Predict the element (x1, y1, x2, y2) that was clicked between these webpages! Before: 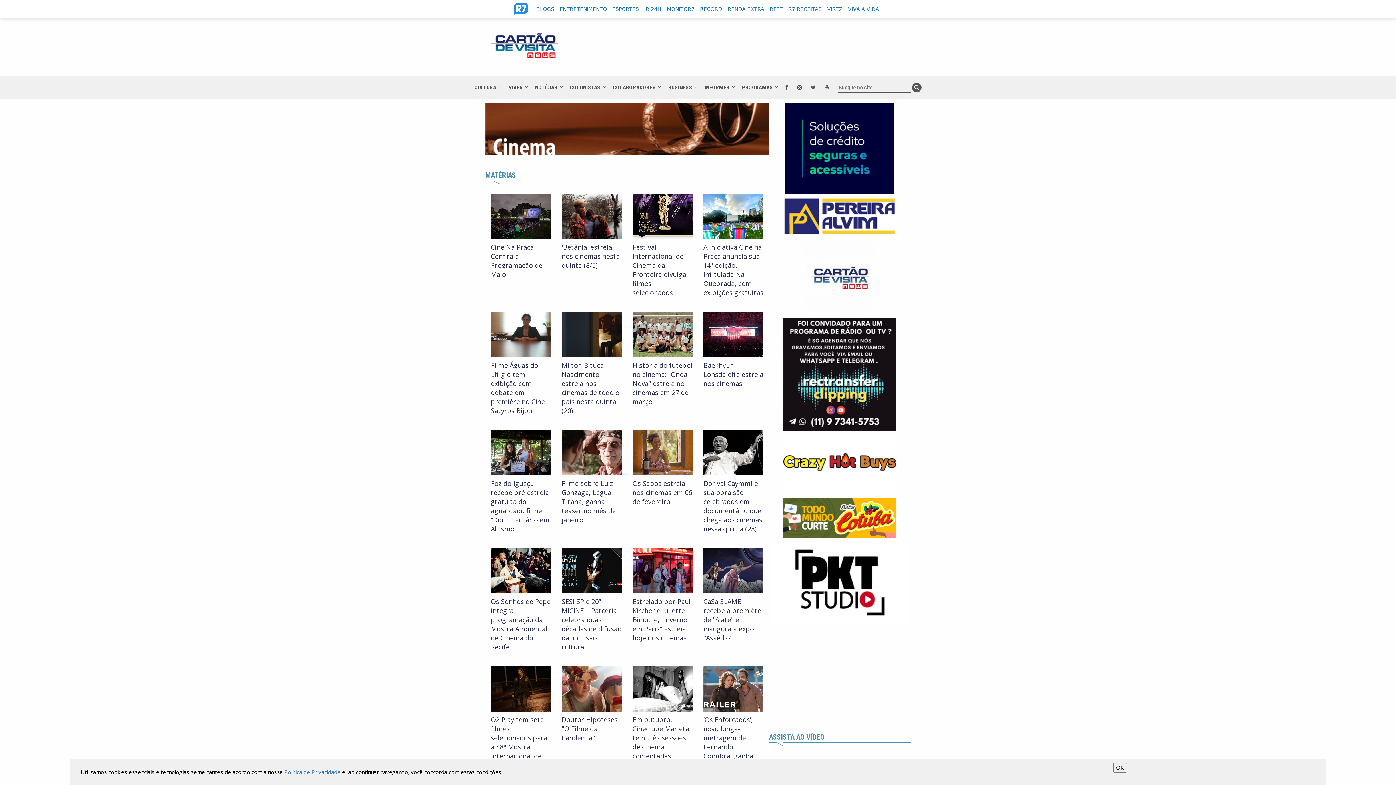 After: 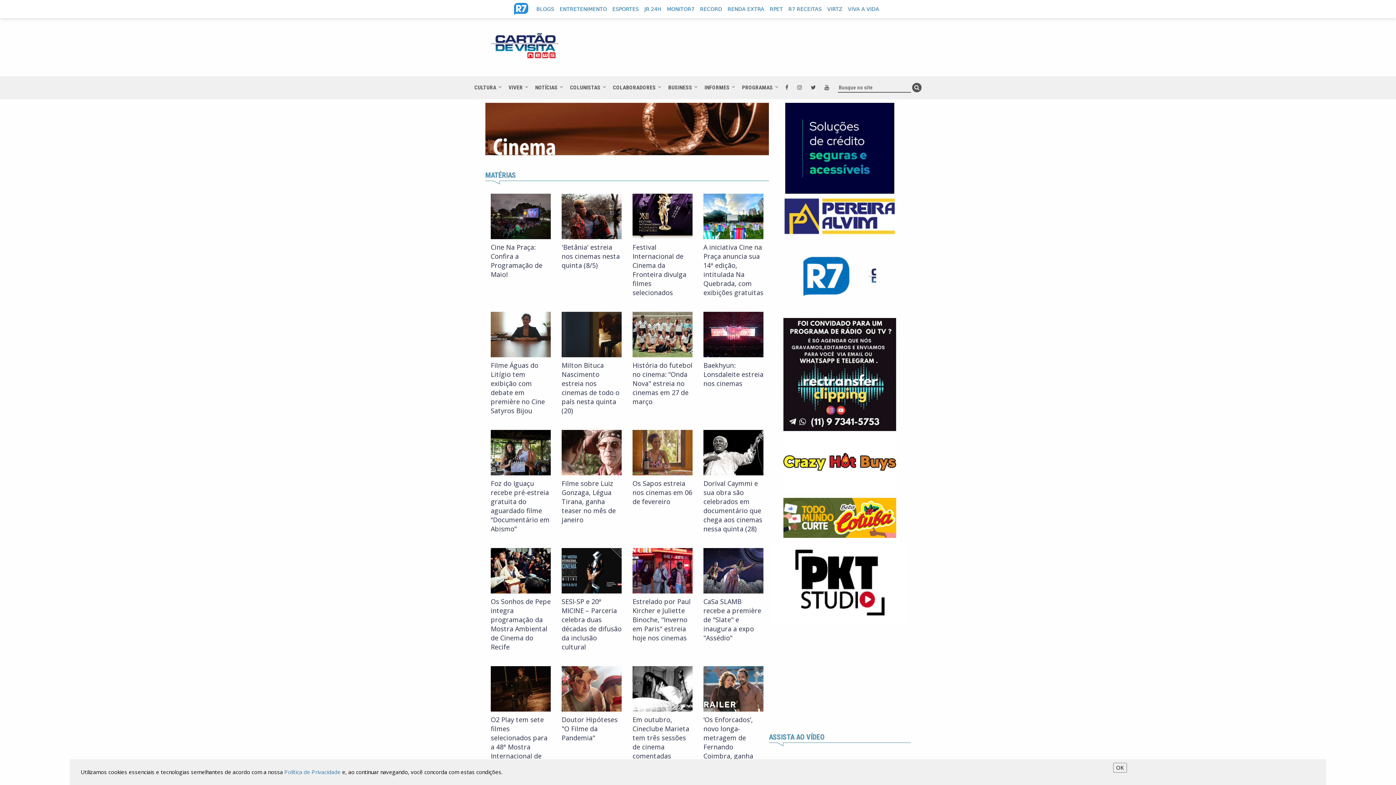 Action: bbox: (821, 59, 833, 79)